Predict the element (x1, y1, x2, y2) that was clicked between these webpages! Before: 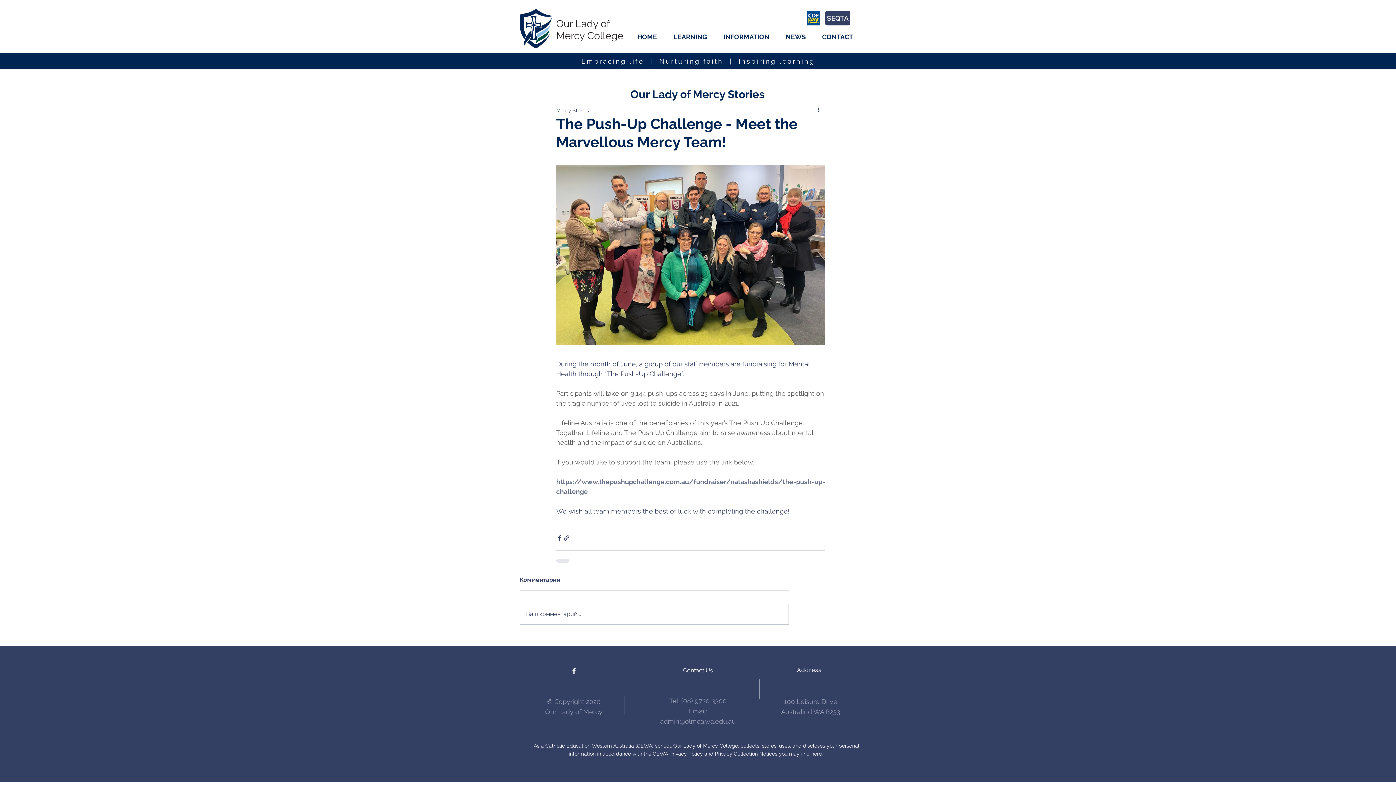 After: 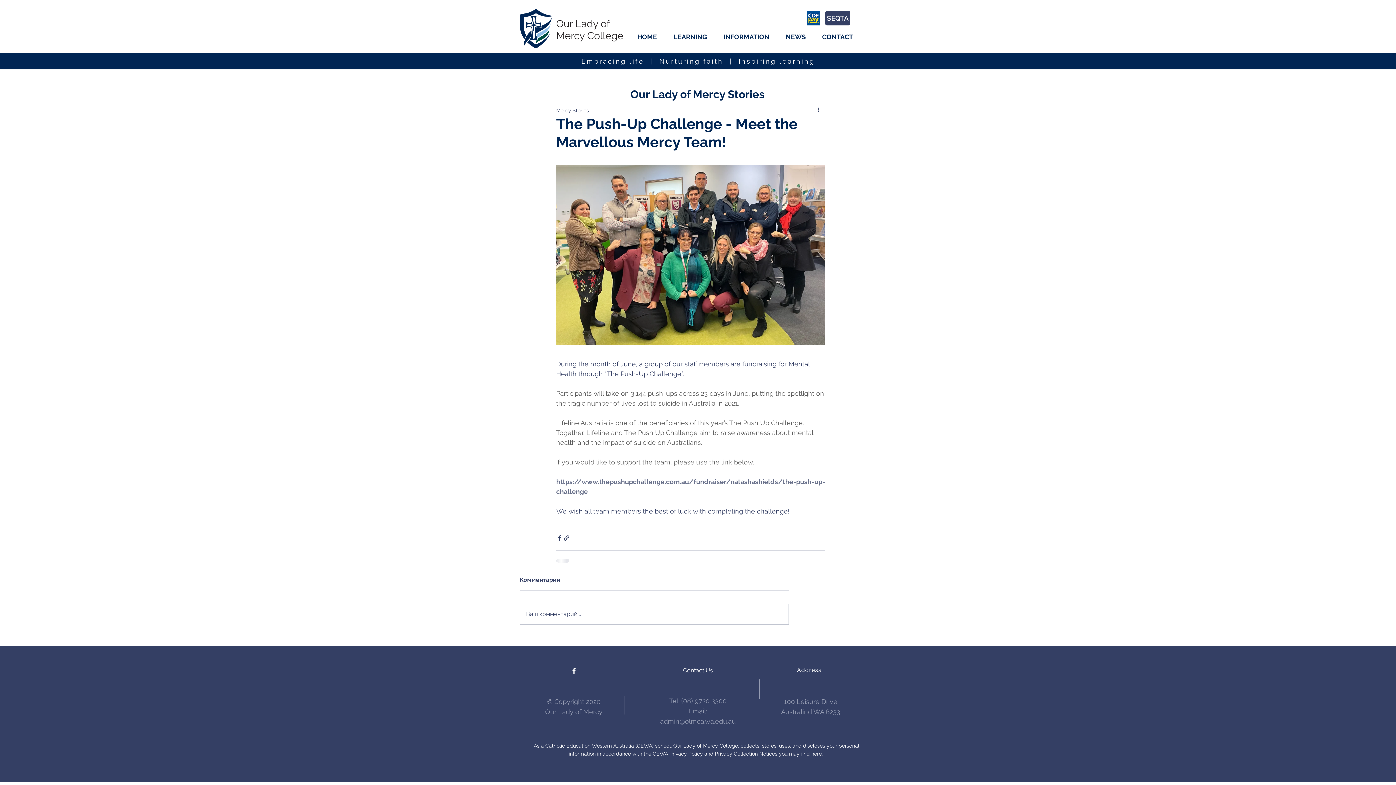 Action: bbox: (570, 667, 578, 675) label: Please follow us on facebook